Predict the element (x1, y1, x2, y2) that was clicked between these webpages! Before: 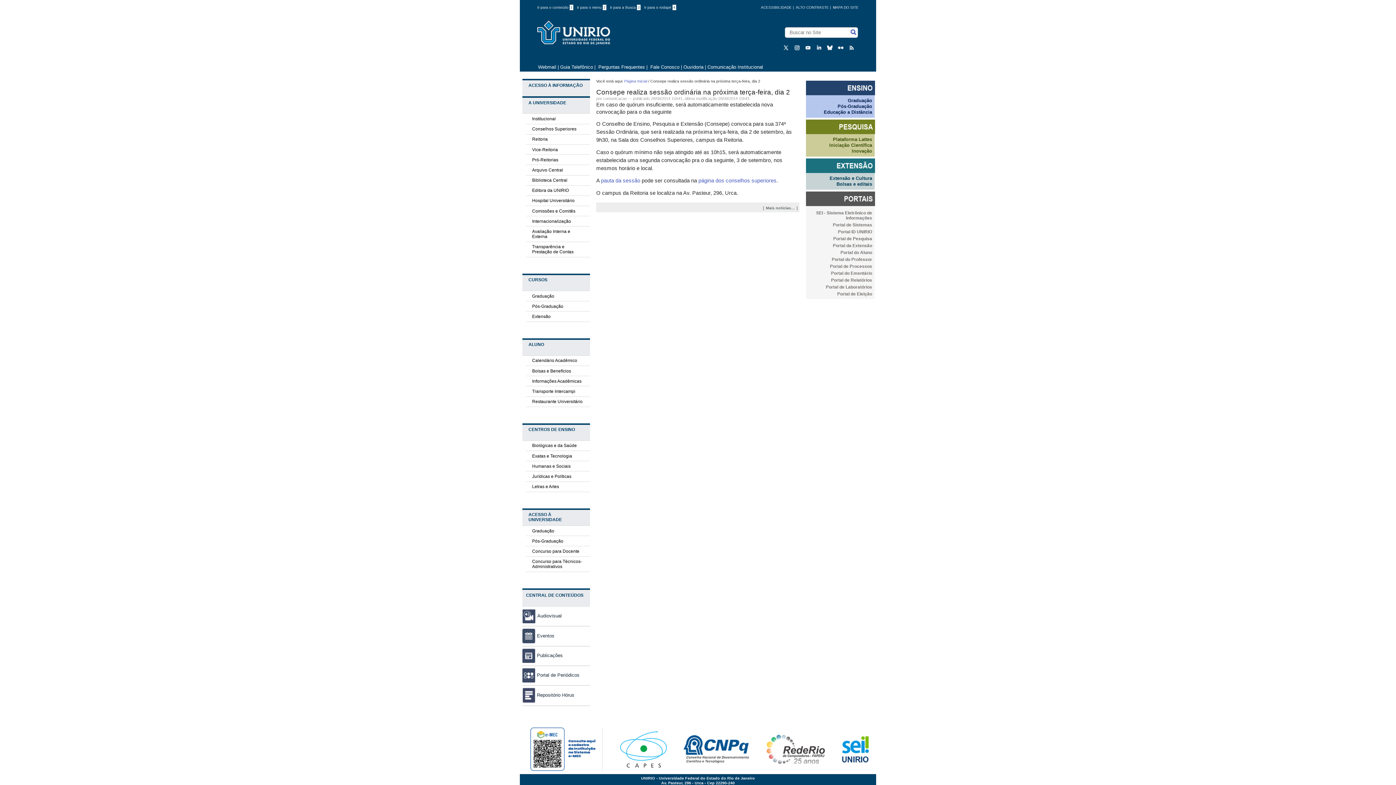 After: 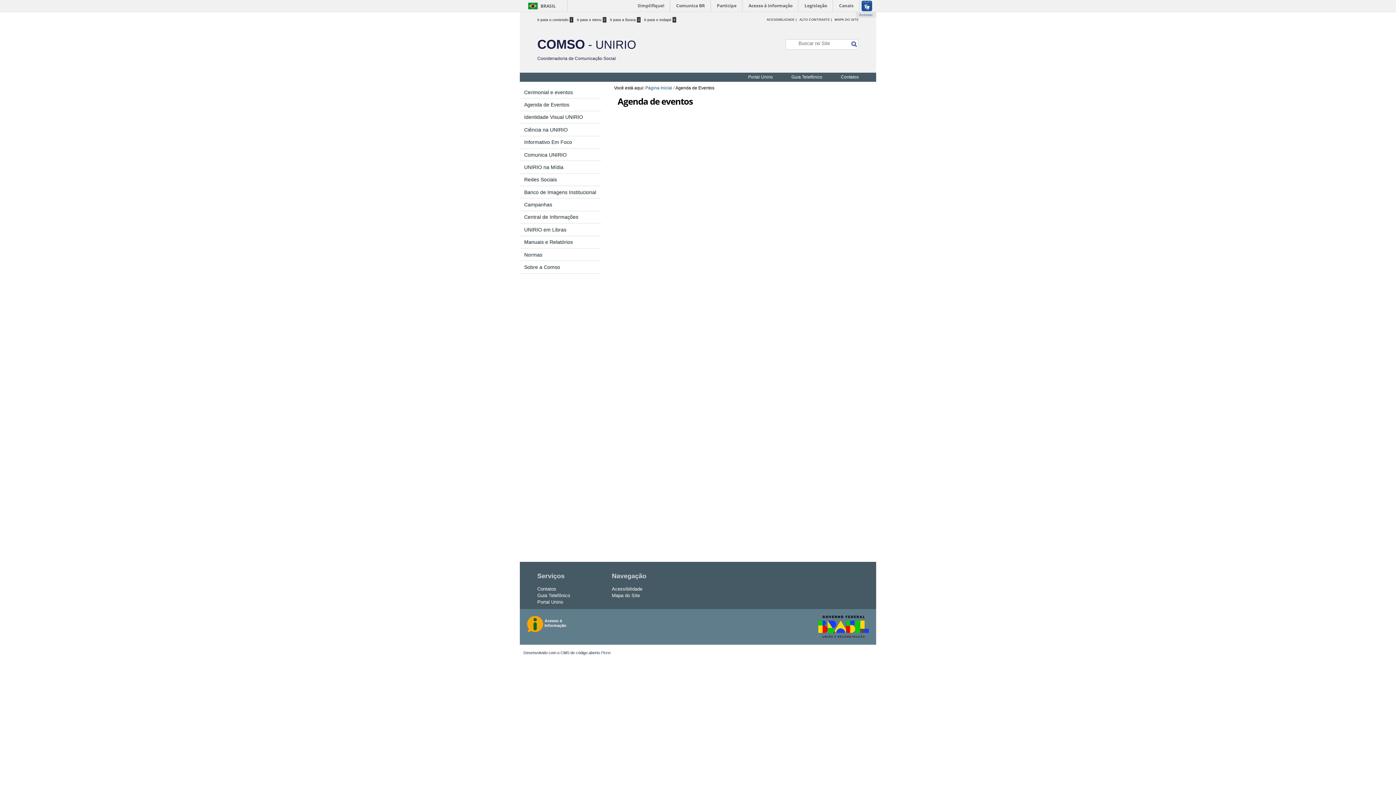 Action: bbox: (522, 633, 554, 638) label: Eventos